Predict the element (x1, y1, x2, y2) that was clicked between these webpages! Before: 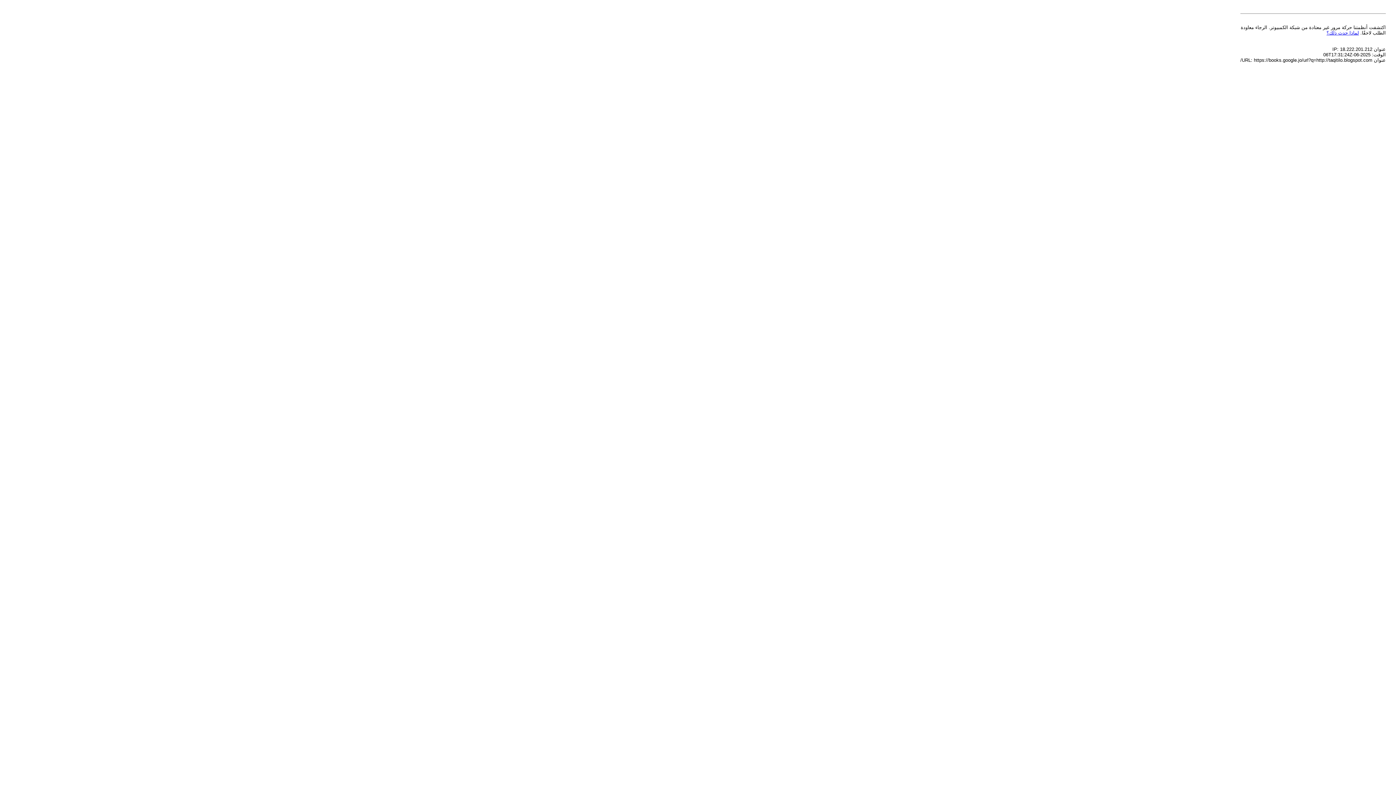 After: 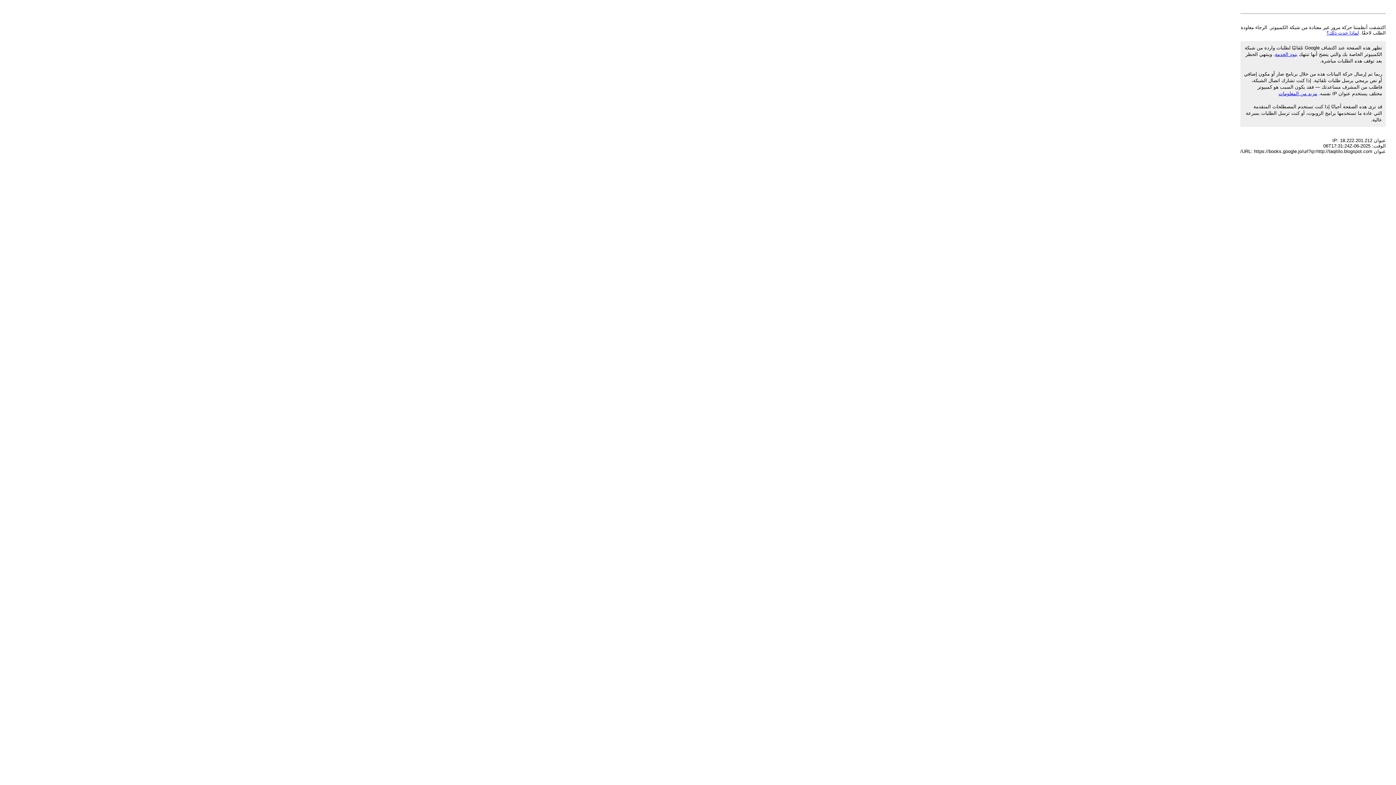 Action: bbox: (1326, 30, 1359, 35) label: لماذا حدث ذلك؟